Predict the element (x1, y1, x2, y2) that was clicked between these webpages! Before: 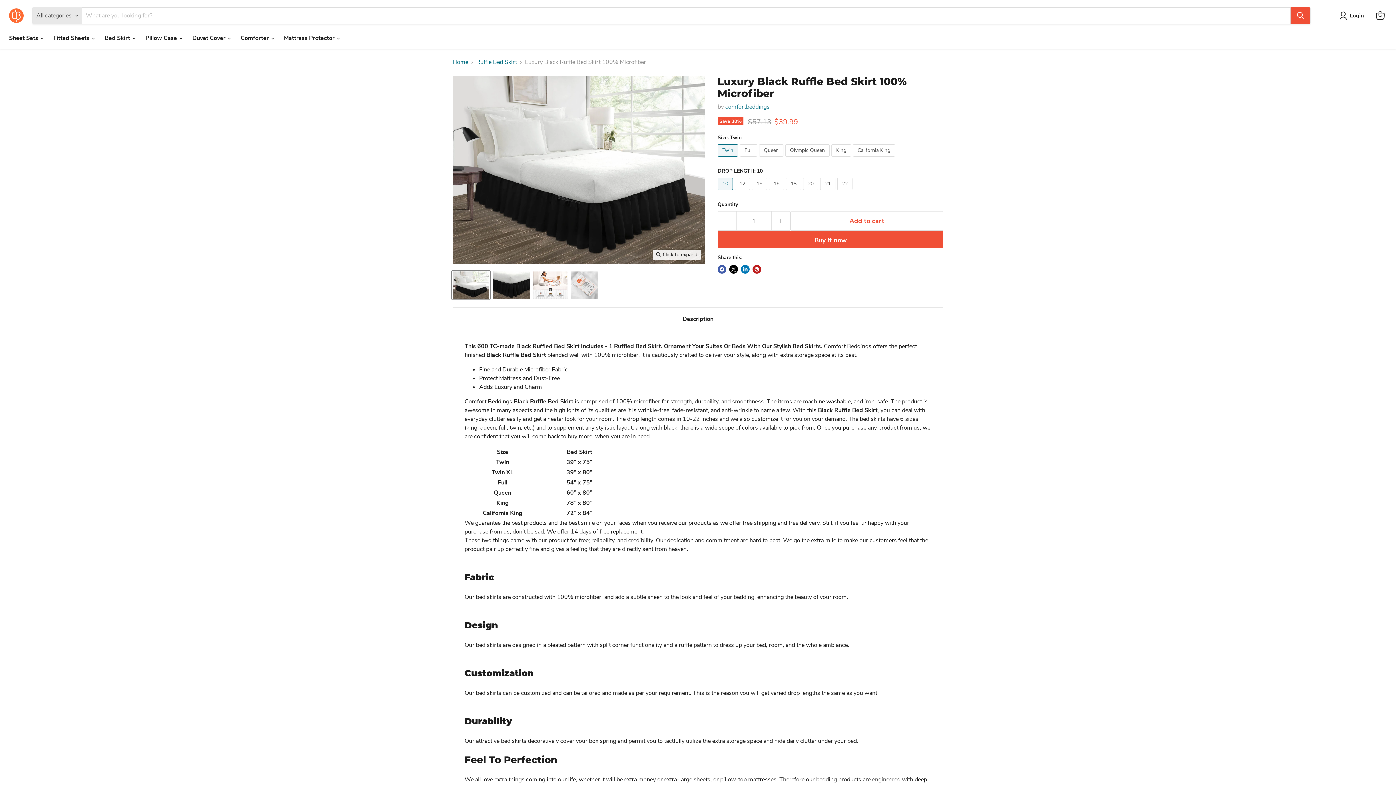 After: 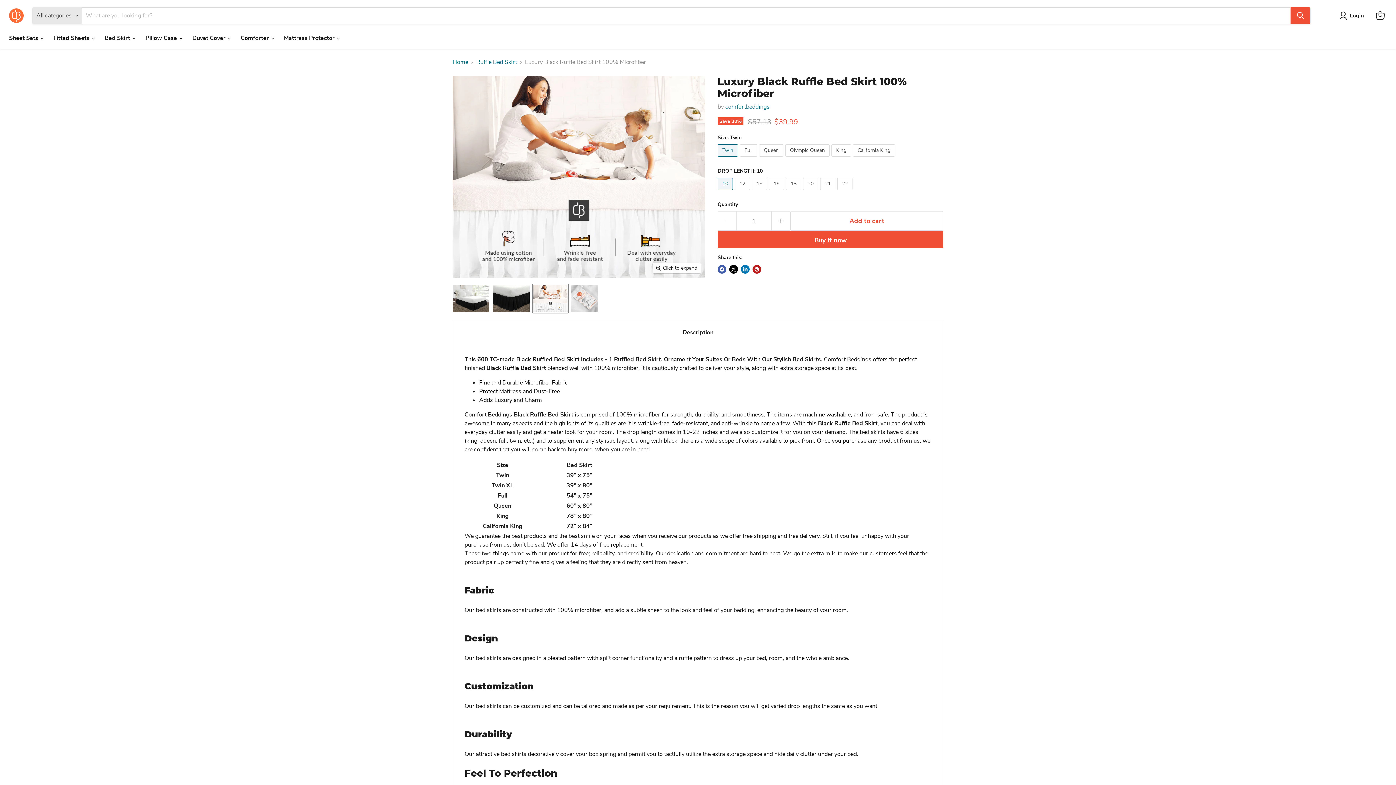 Action: label: Luxury Black Ruffle Bed Skirt 100% Microfiber thumbnail bbox: (532, 271, 568, 299)